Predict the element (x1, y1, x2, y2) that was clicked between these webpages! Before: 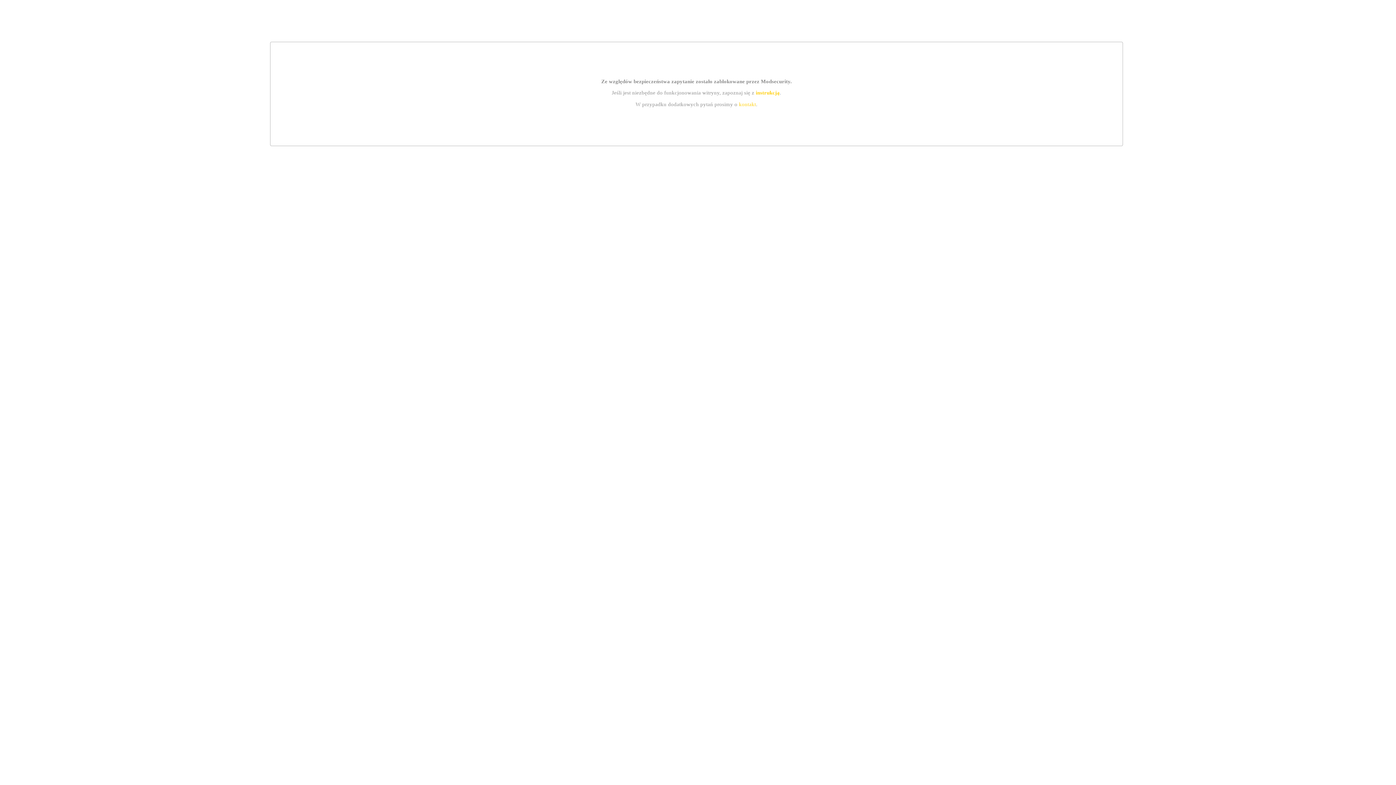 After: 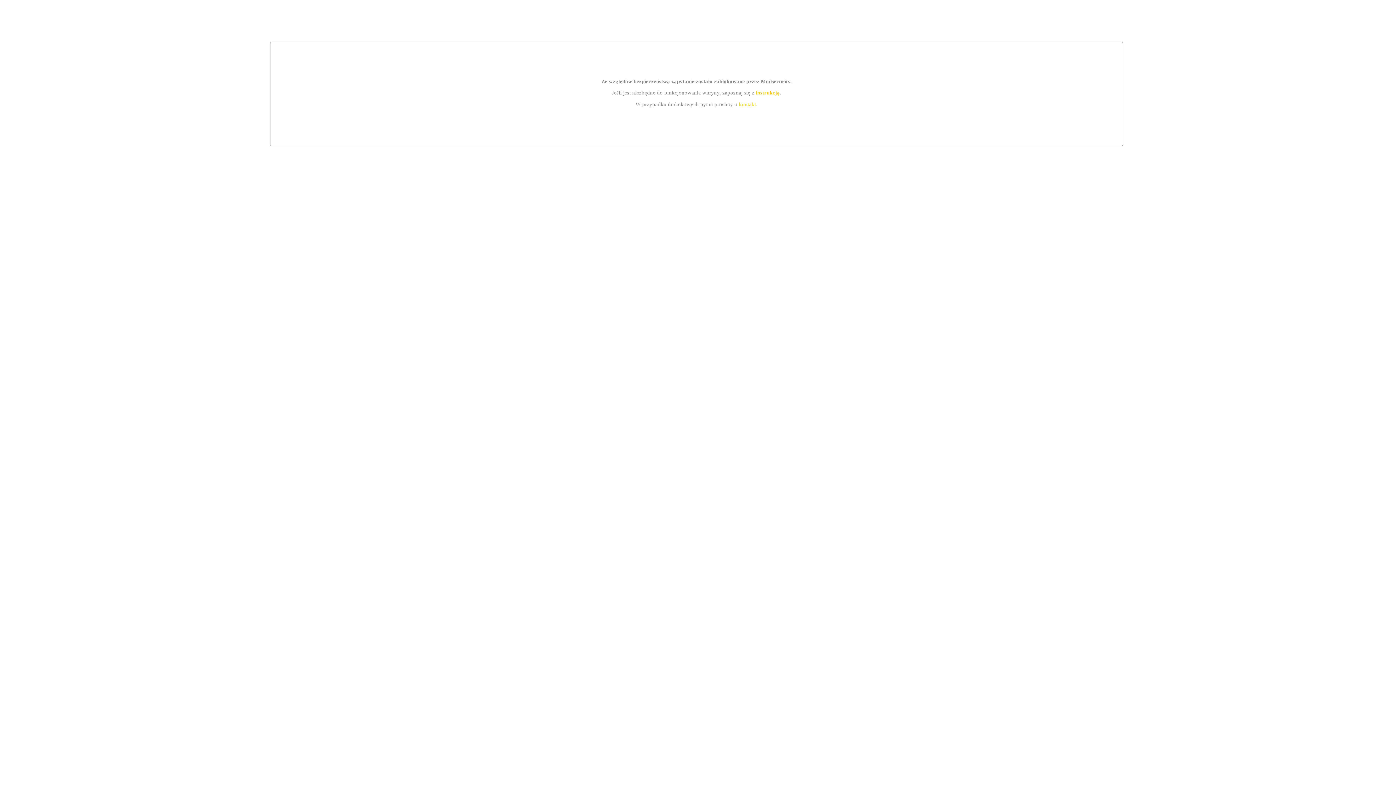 Action: label: kontakt bbox: (739, 101, 756, 107)